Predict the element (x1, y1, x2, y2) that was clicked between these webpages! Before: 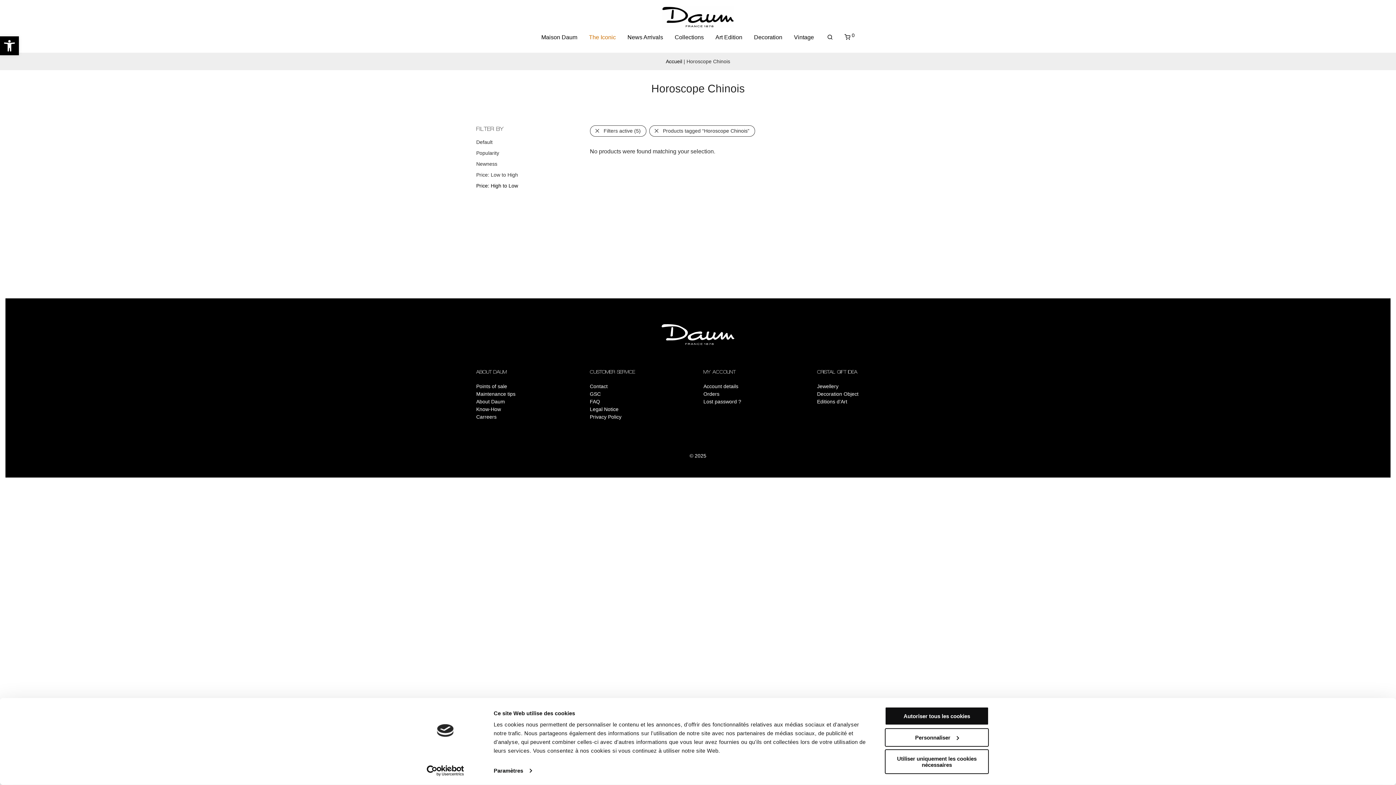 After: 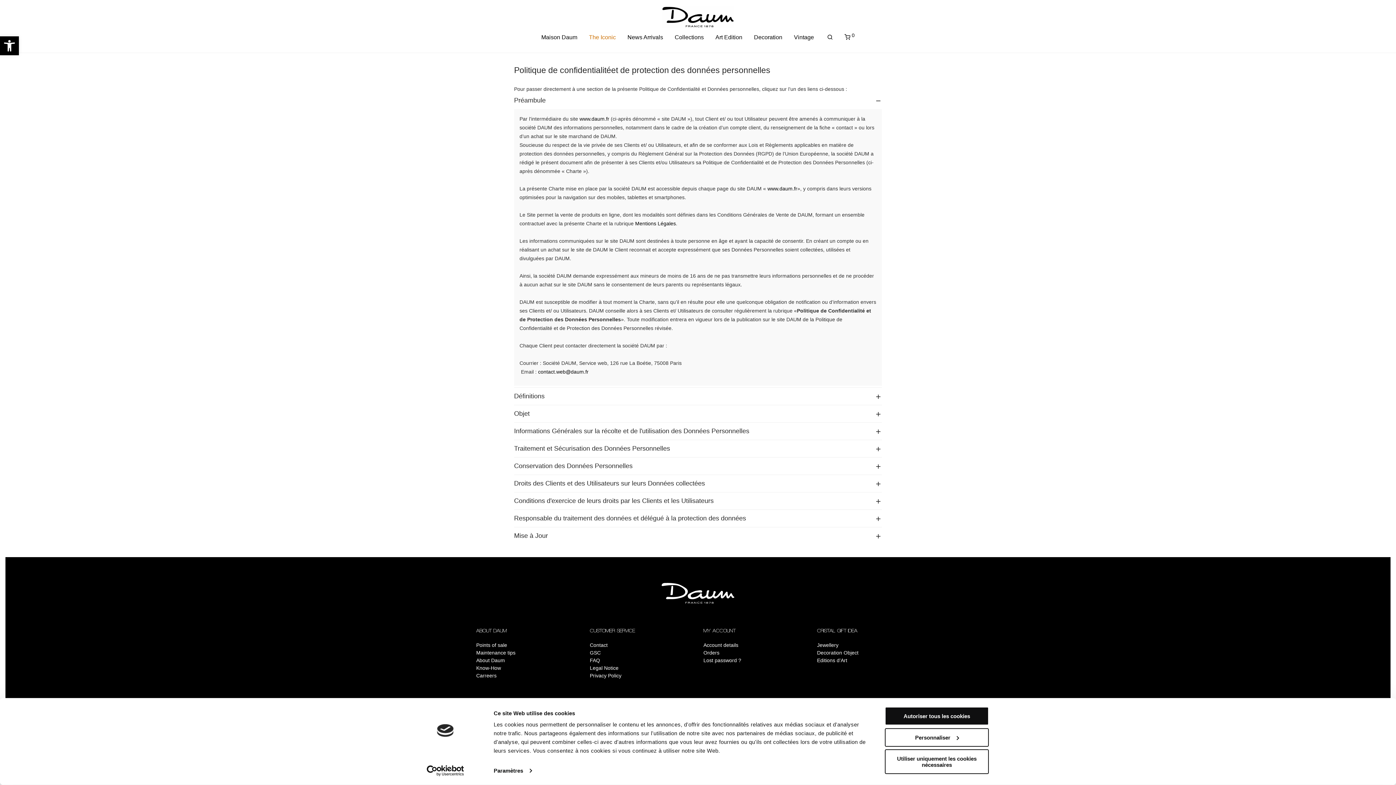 Action: bbox: (590, 414, 621, 420) label: Privacy Policy